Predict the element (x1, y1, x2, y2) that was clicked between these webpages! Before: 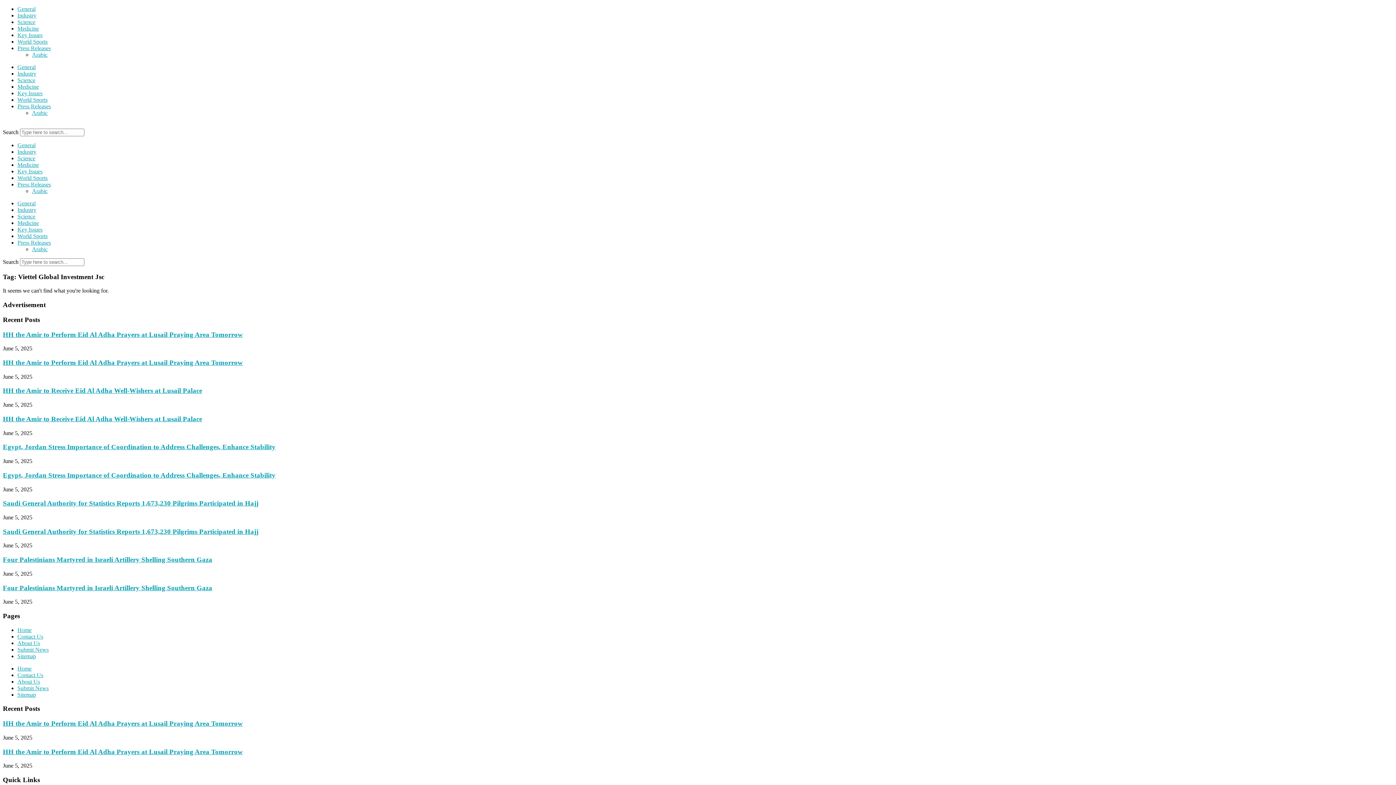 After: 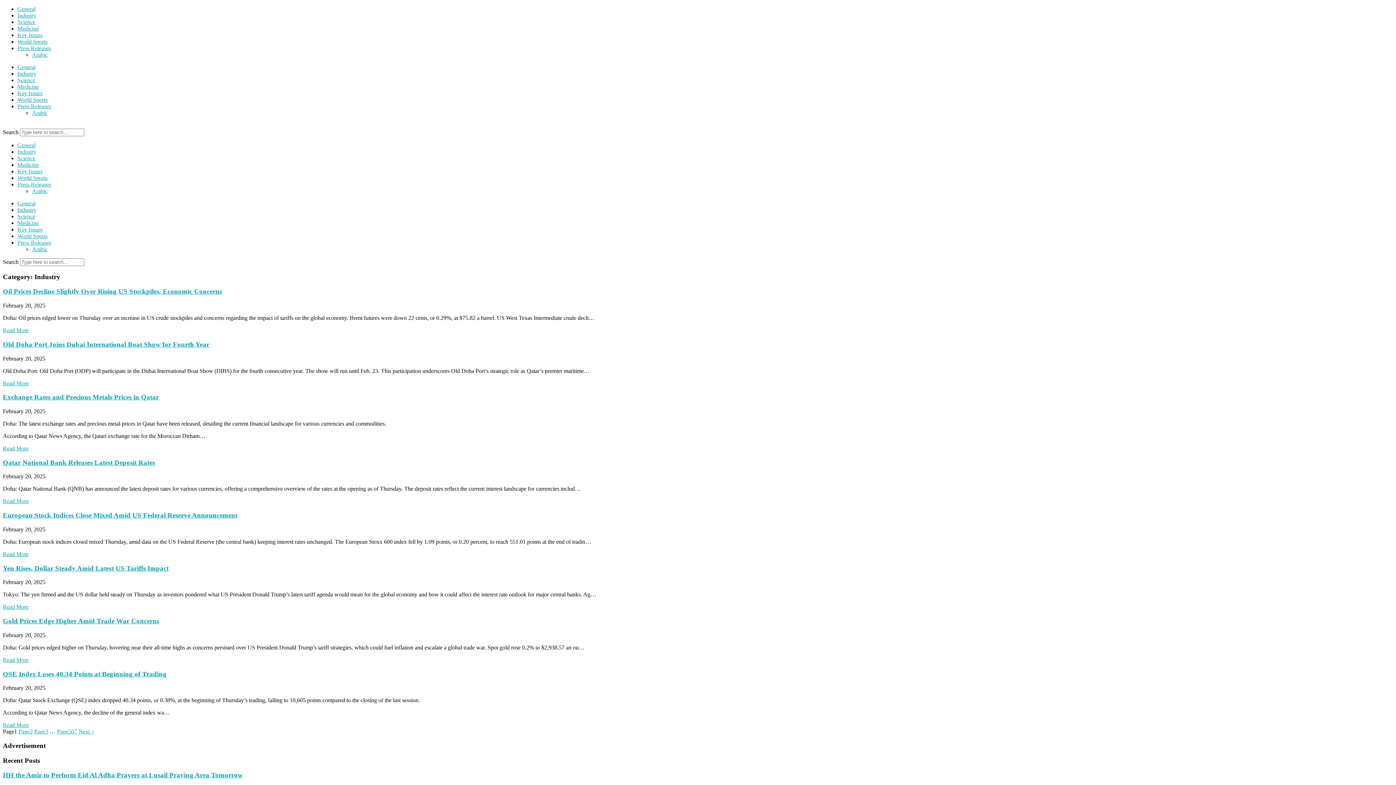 Action: bbox: (17, 148, 36, 154) label: Industry